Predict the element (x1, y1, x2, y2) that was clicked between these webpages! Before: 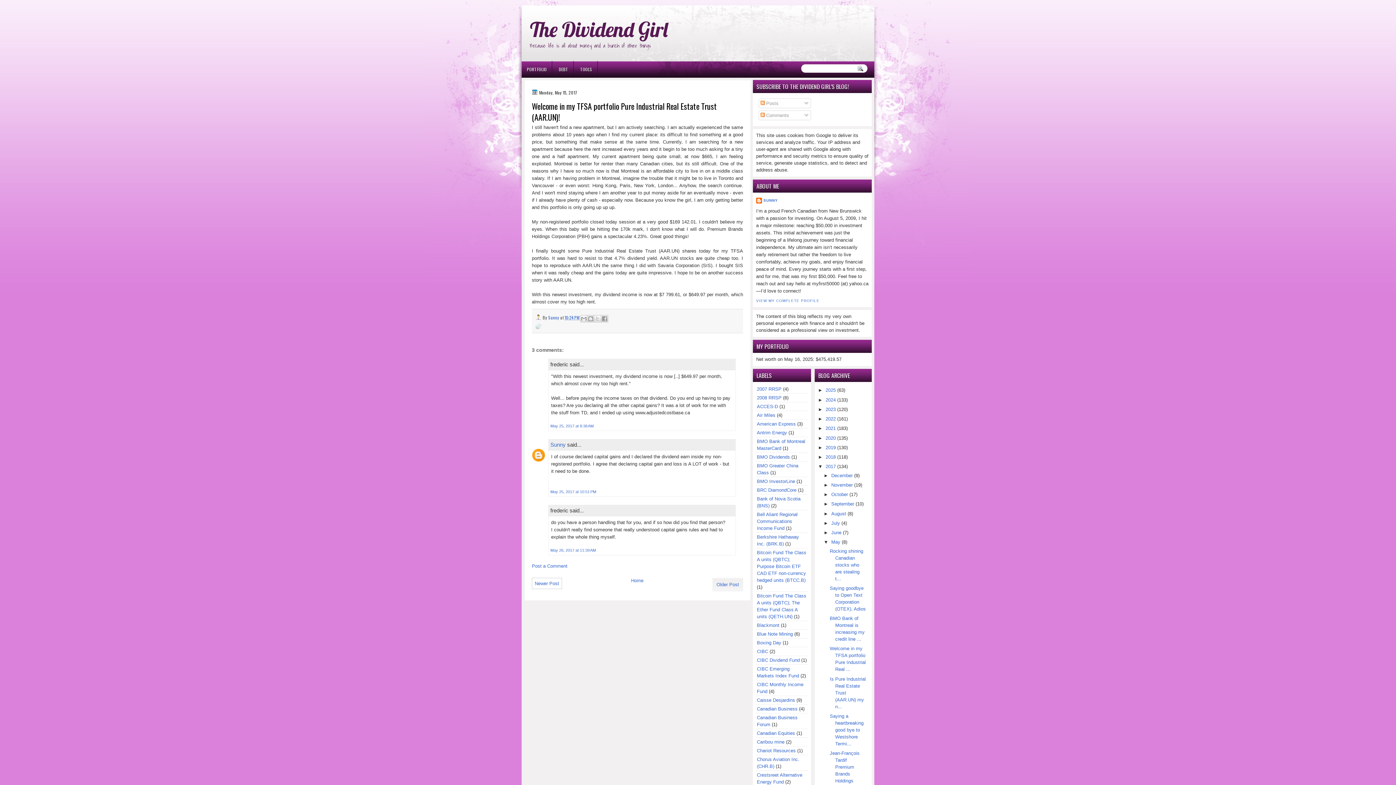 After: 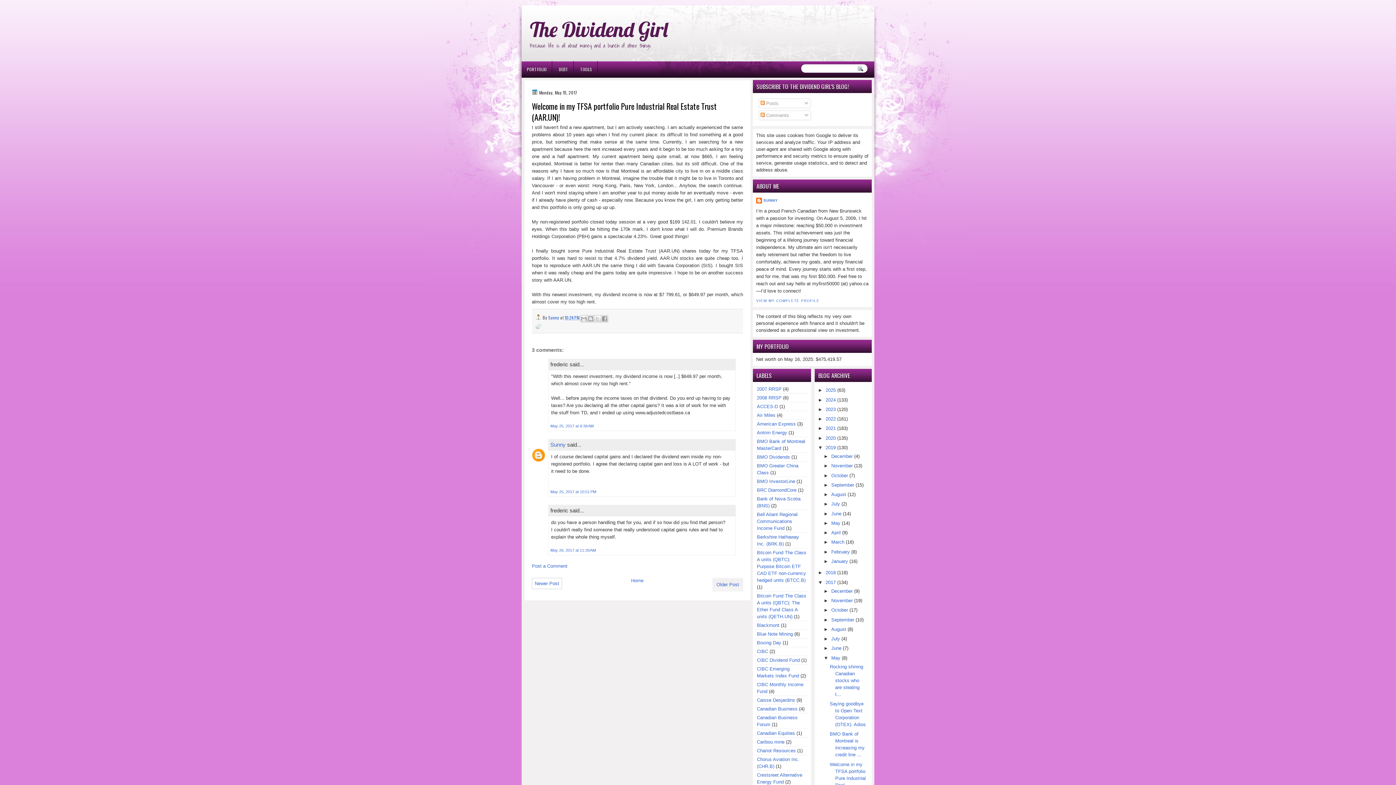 Action: label: ►   bbox: (818, 445, 825, 450)